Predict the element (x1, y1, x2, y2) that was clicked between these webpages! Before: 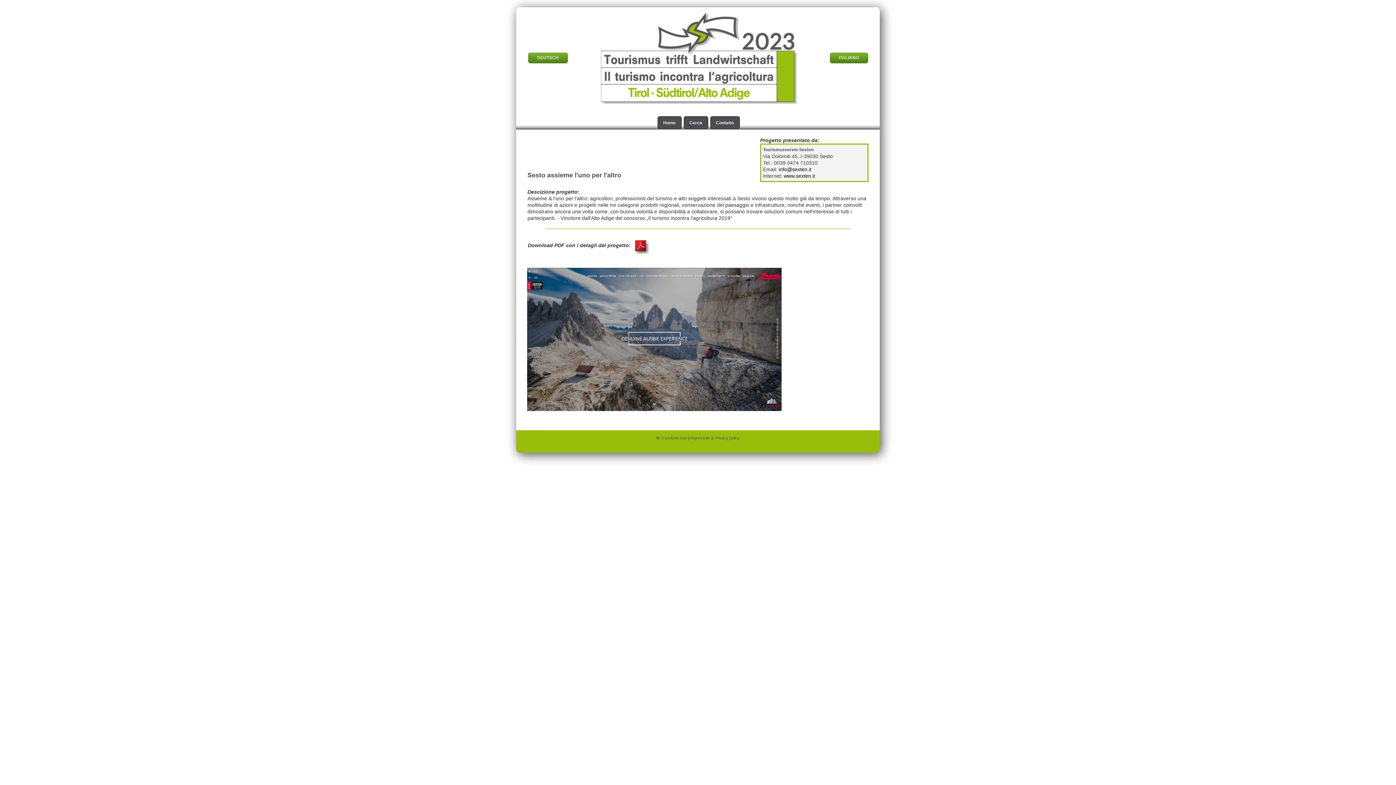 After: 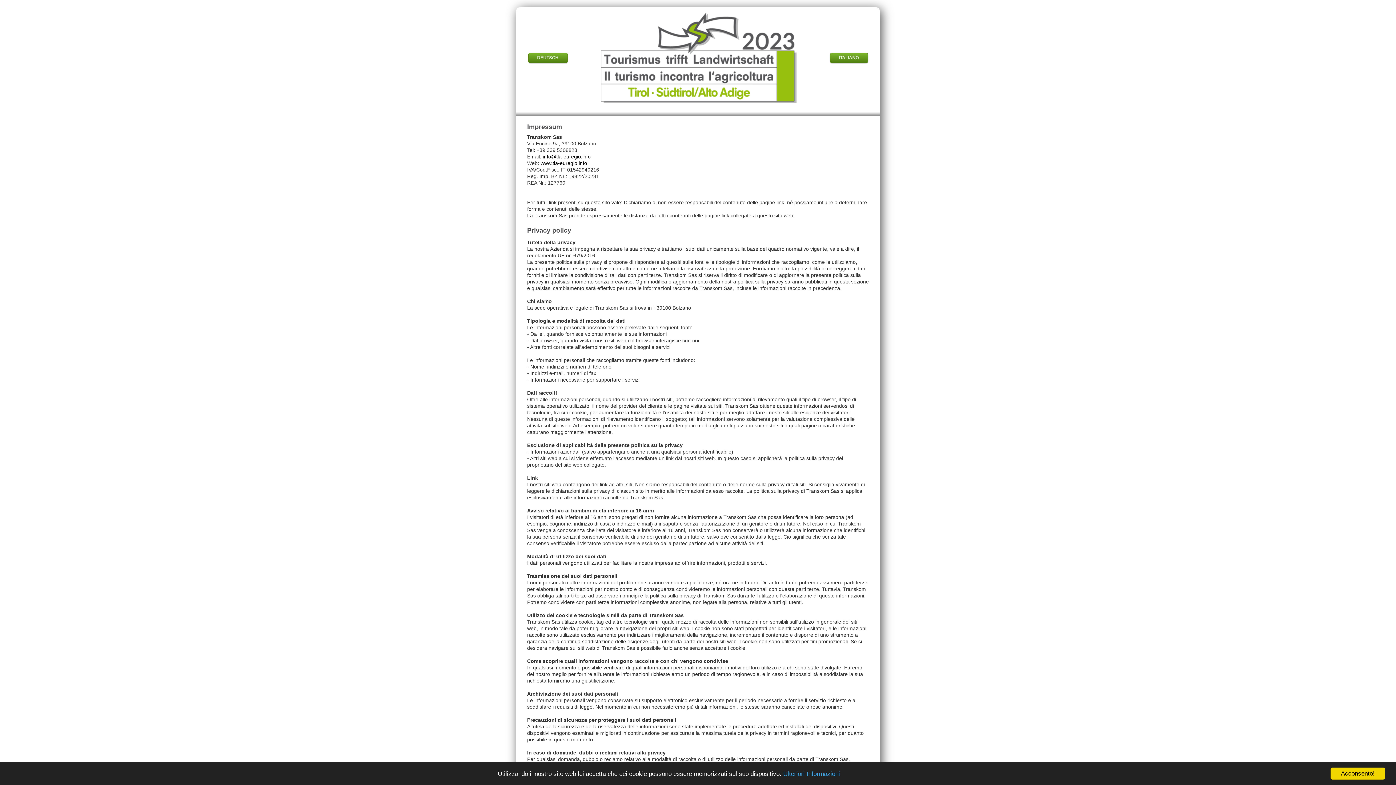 Action: bbox: (690, 436, 739, 440) label: Impressum & Privacy policy